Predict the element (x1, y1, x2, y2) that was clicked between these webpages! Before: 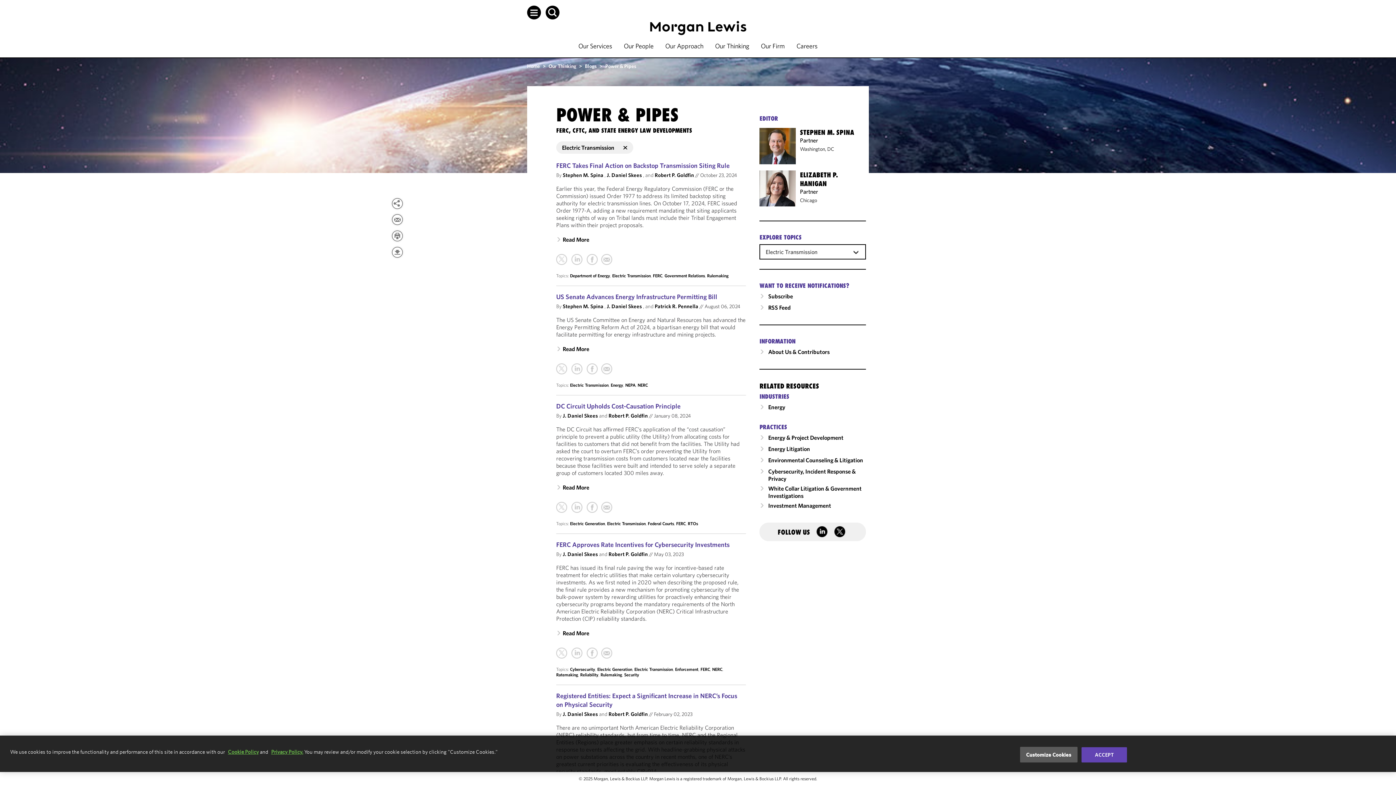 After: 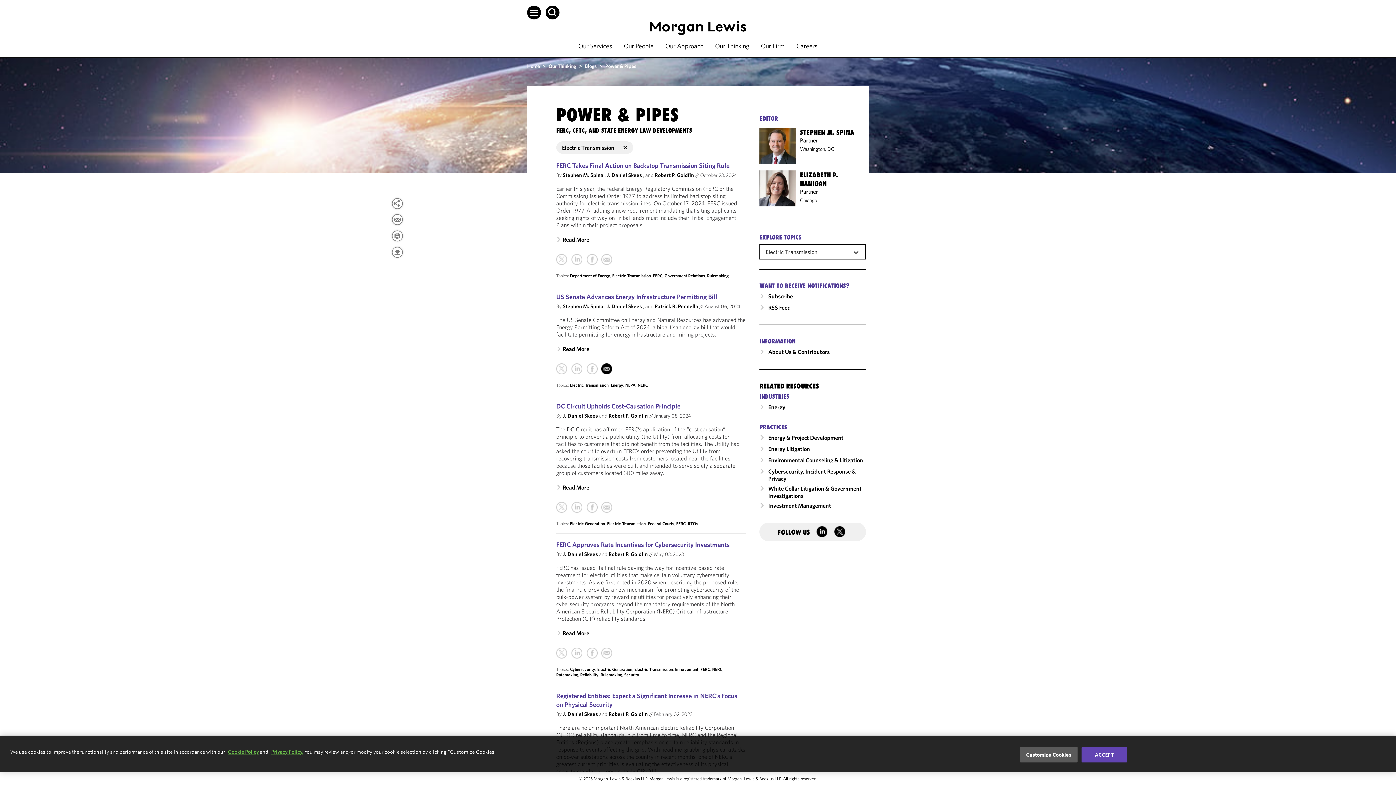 Action: bbox: (601, 363, 612, 374)